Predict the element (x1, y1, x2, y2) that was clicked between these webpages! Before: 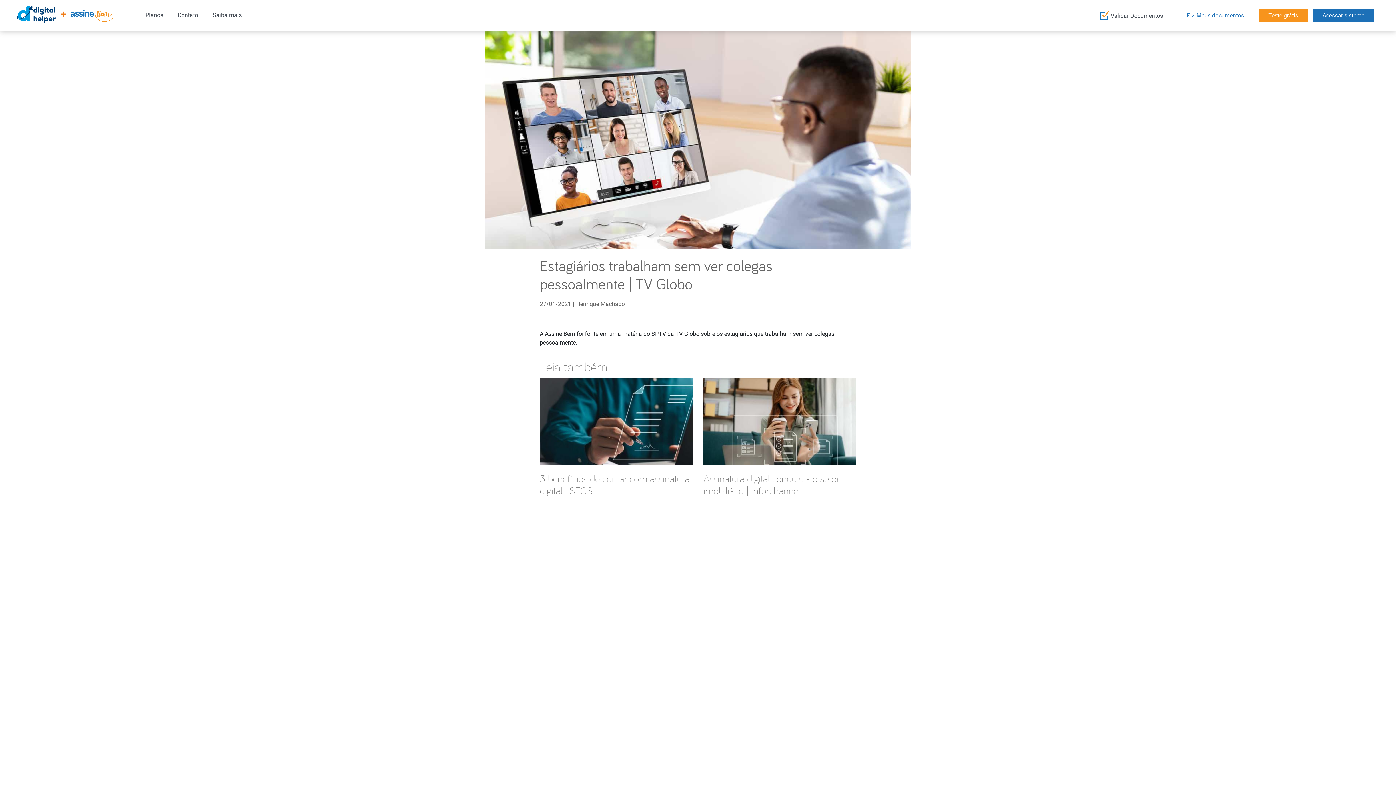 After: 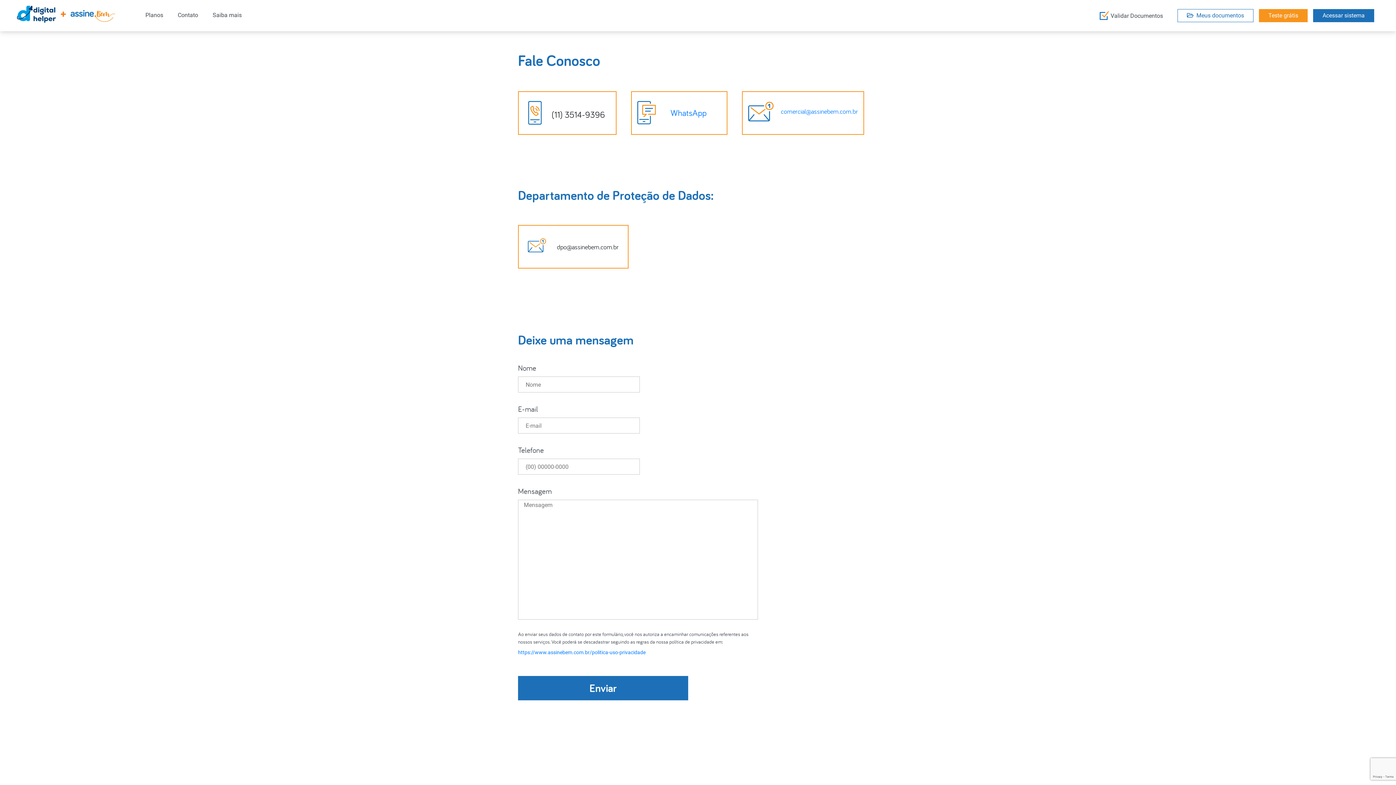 Action: bbox: (177, 10, 198, 19) label: Contato